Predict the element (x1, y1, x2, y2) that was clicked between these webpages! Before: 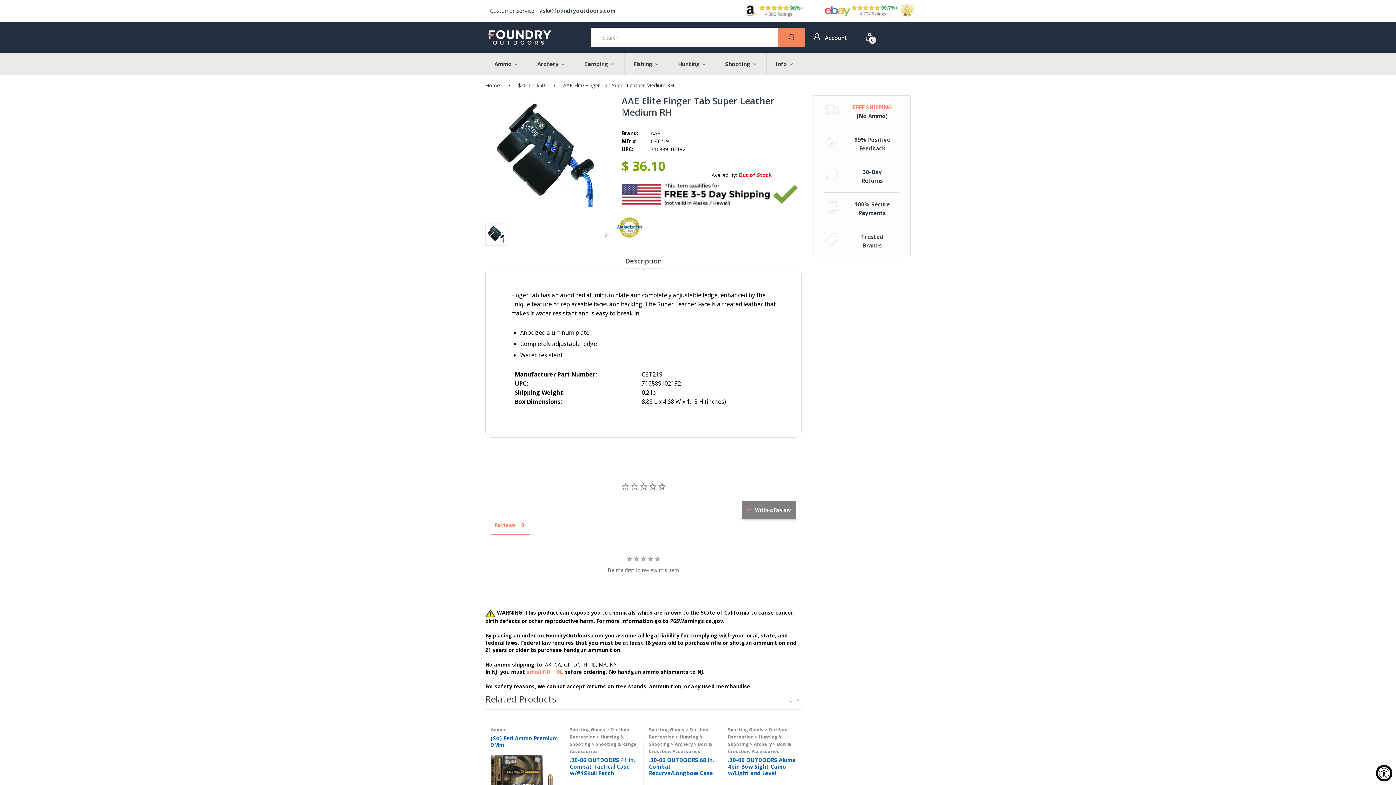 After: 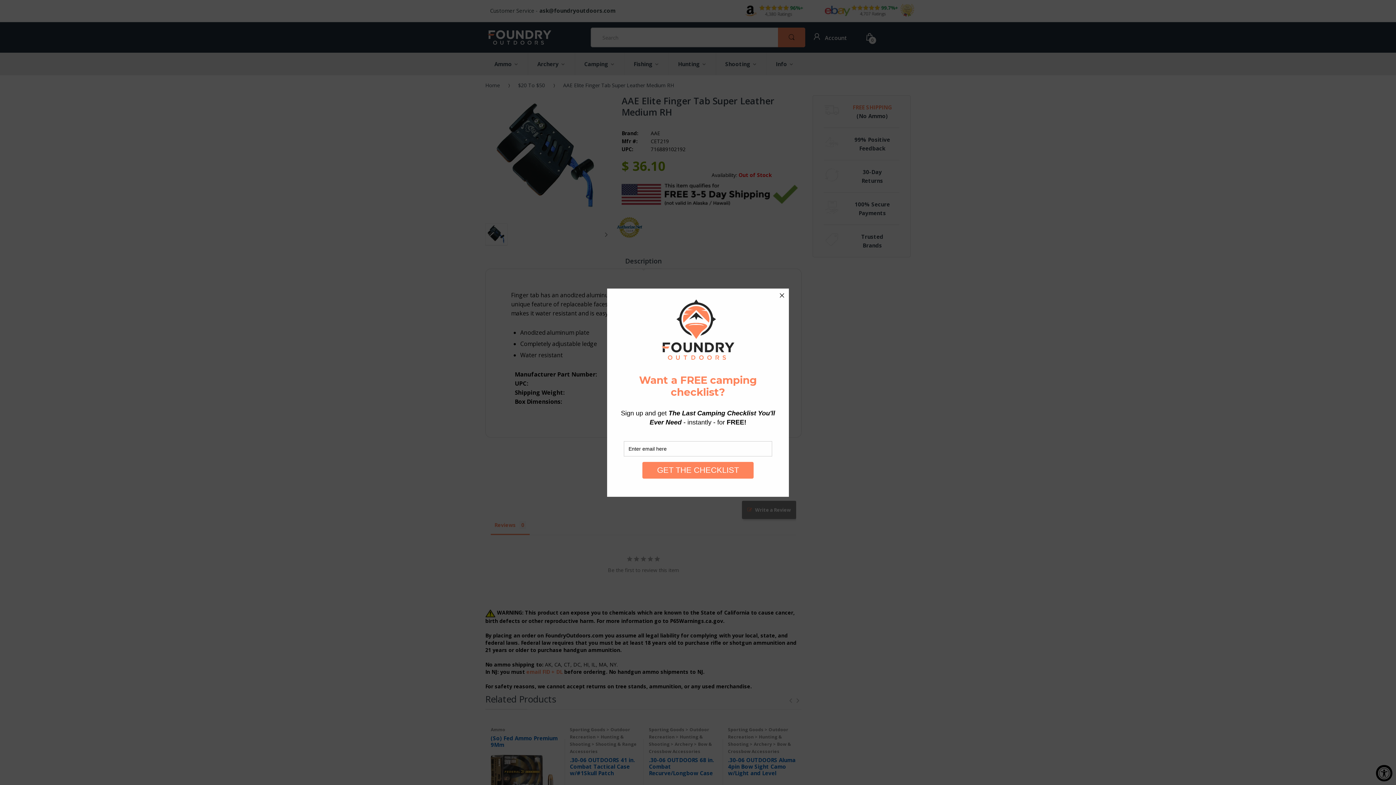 Action: label: email FID + DL bbox: (526, 668, 562, 675)